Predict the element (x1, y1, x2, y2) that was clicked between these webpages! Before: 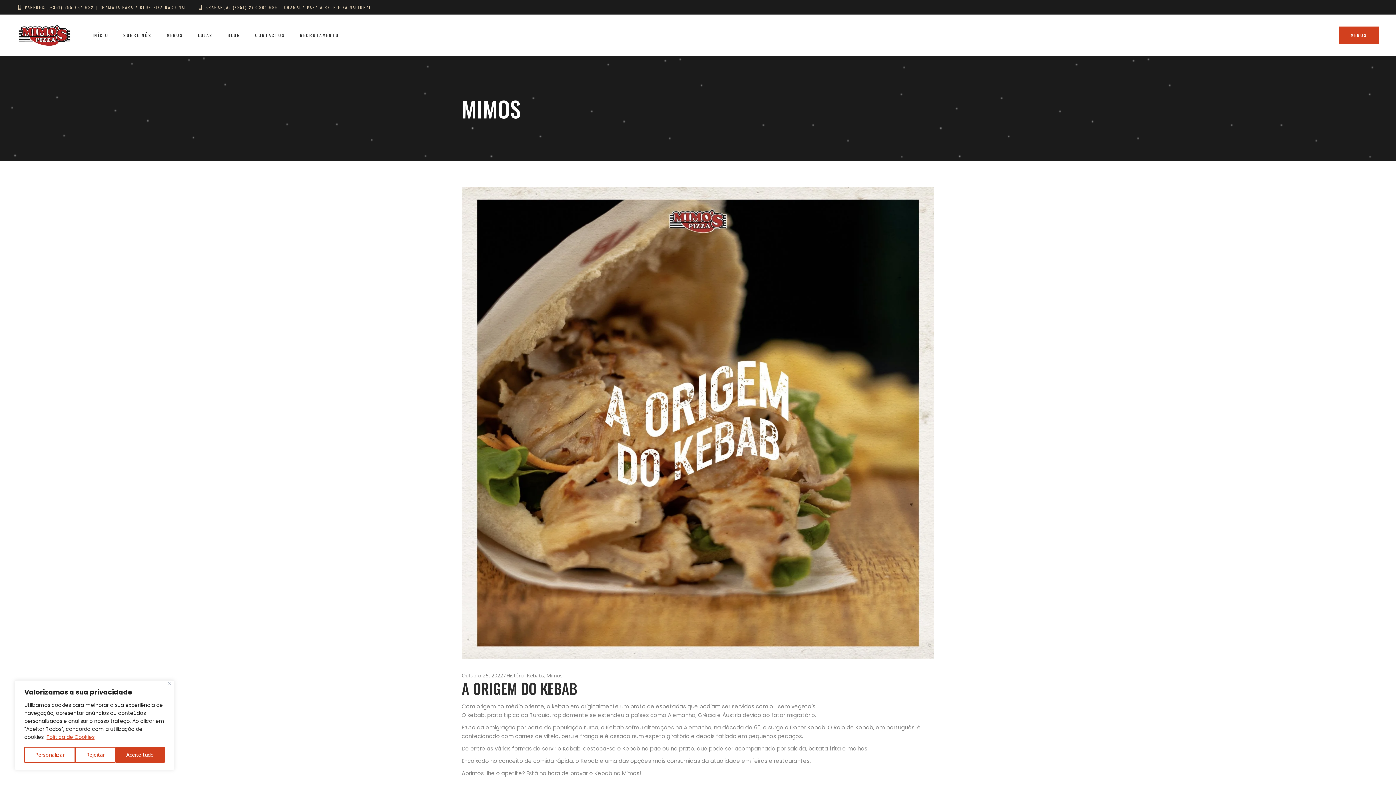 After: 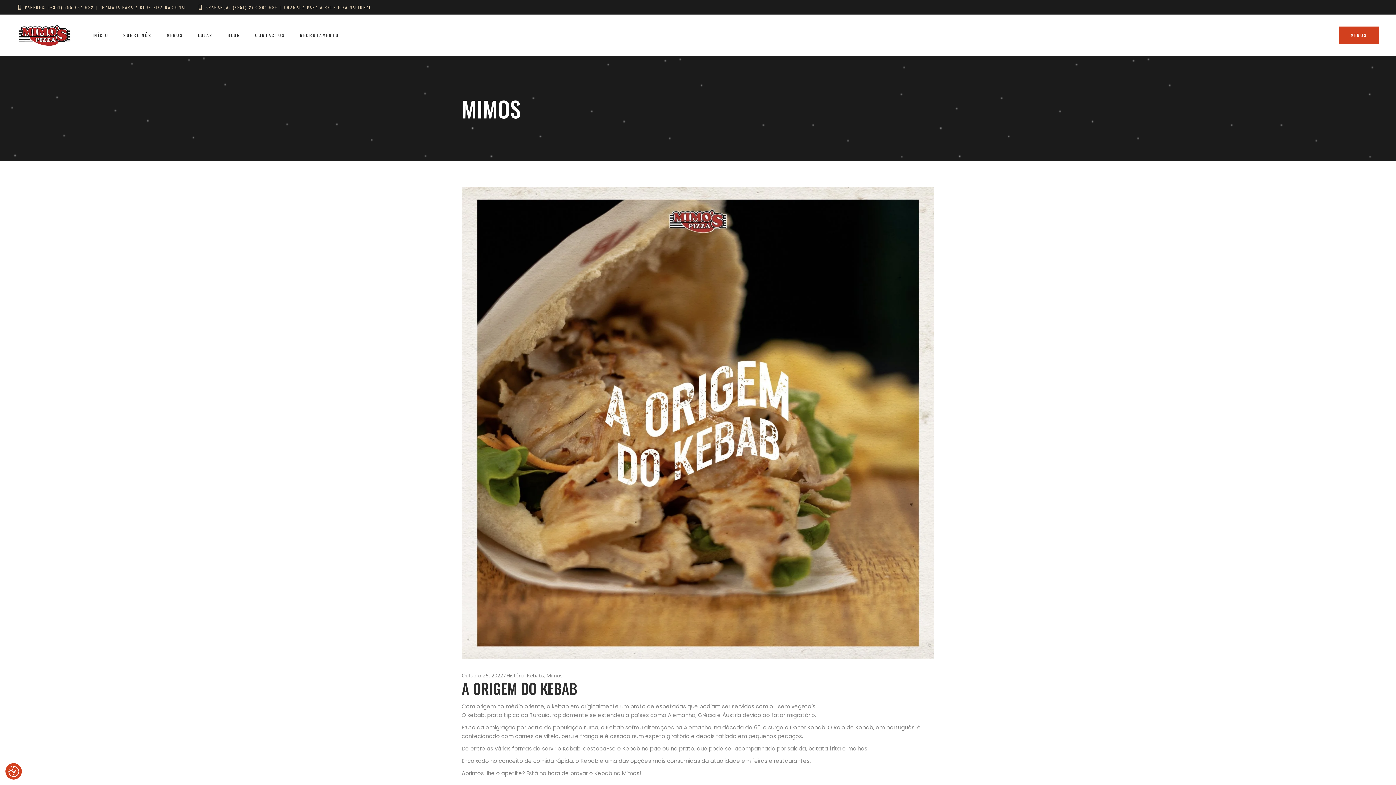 Action: label: Rejeitar bbox: (75, 747, 115, 763)